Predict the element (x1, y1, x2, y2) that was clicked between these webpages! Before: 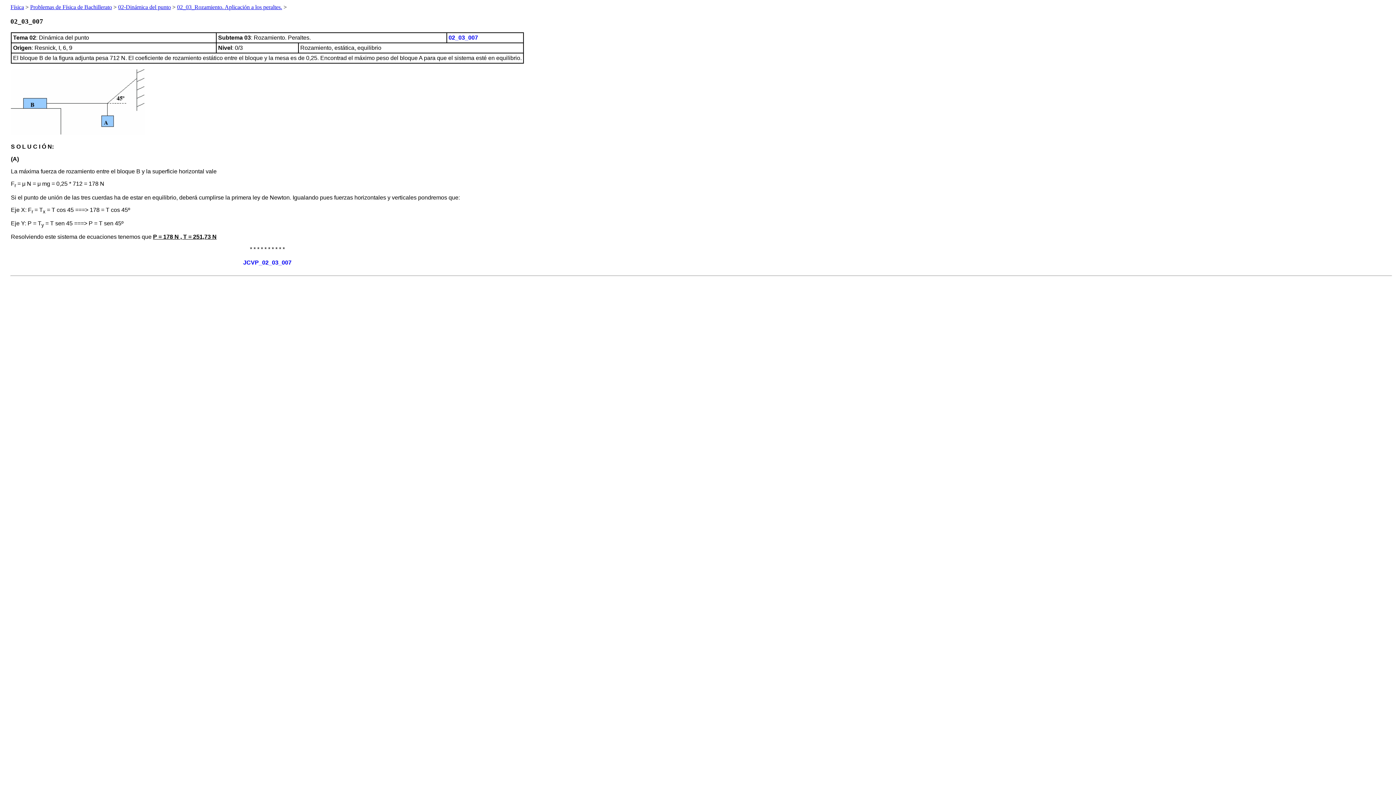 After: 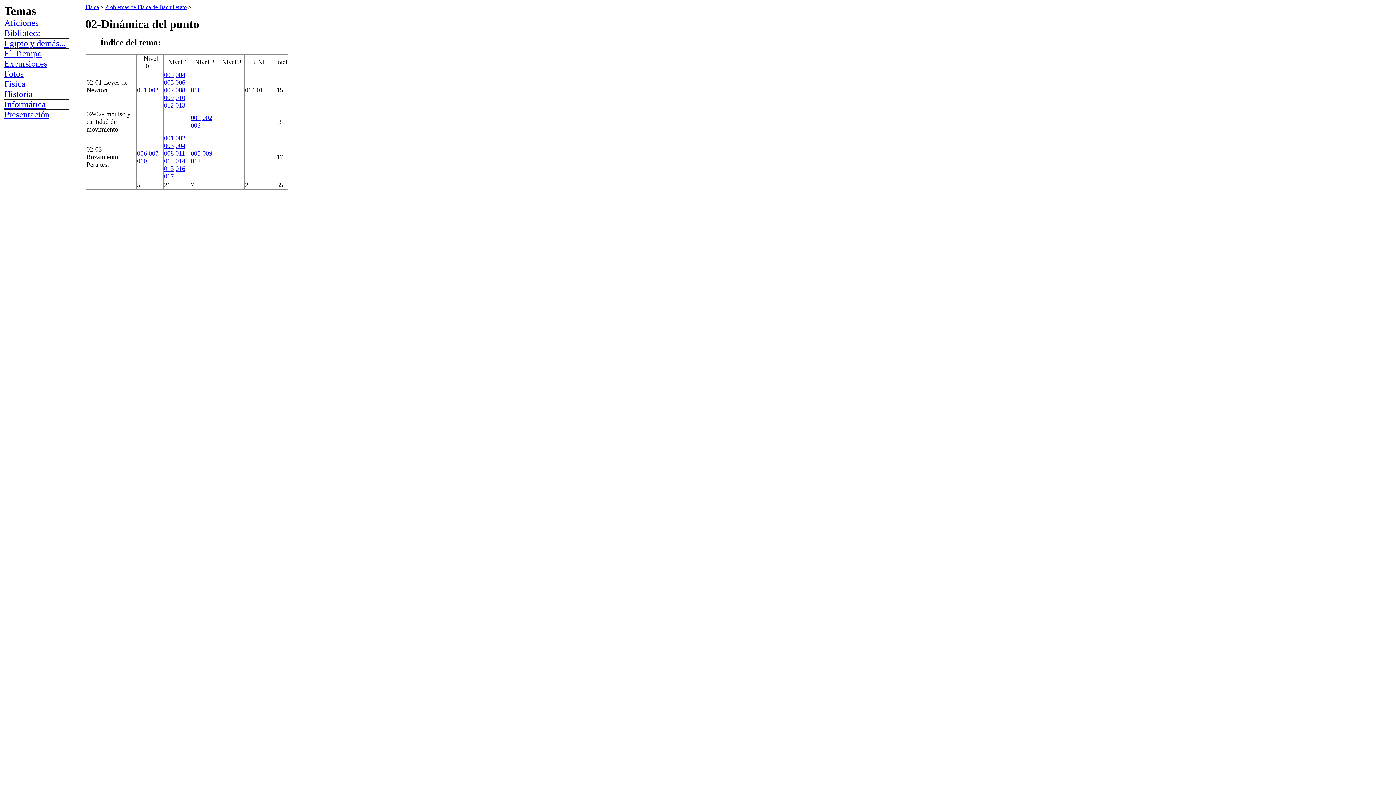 Action: label: 02-Dinámica del punto bbox: (118, 4, 170, 10)